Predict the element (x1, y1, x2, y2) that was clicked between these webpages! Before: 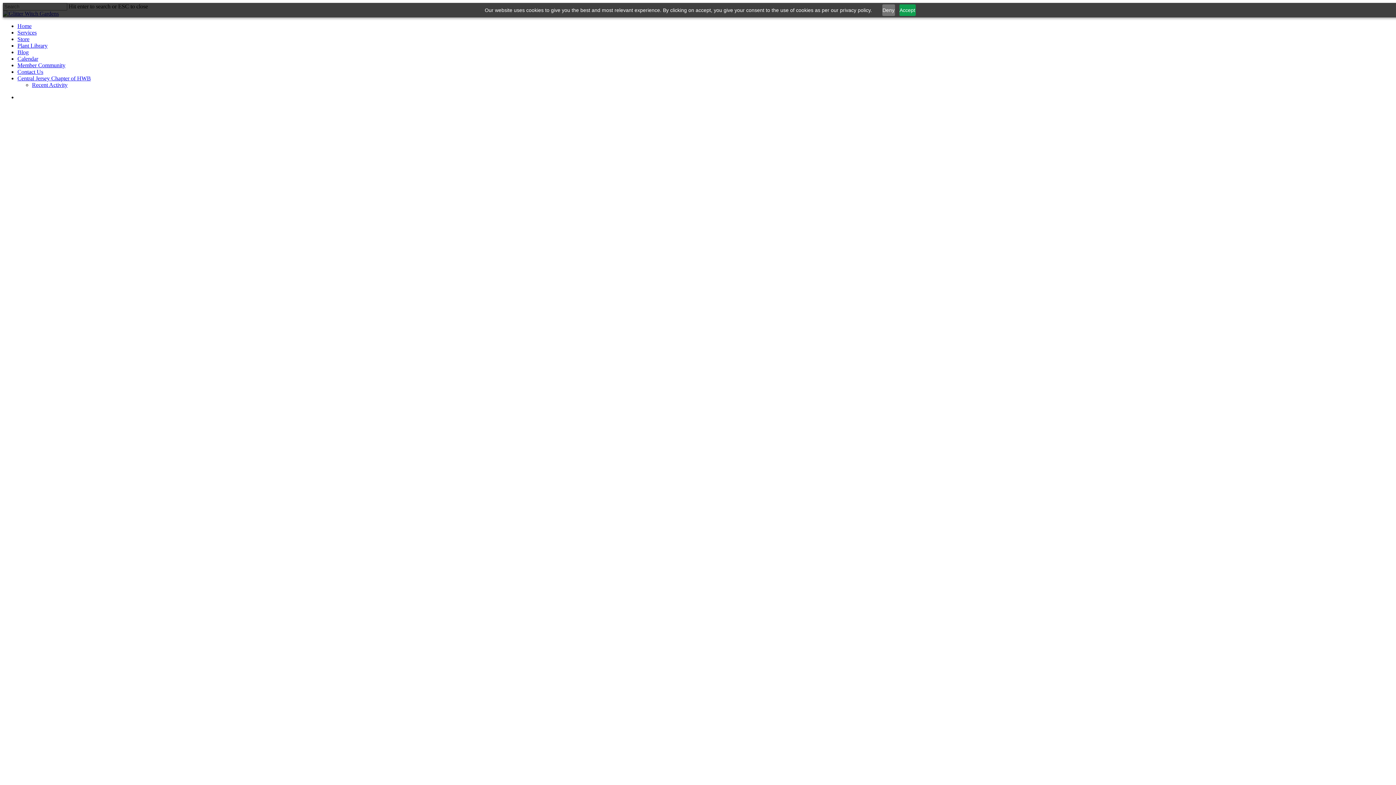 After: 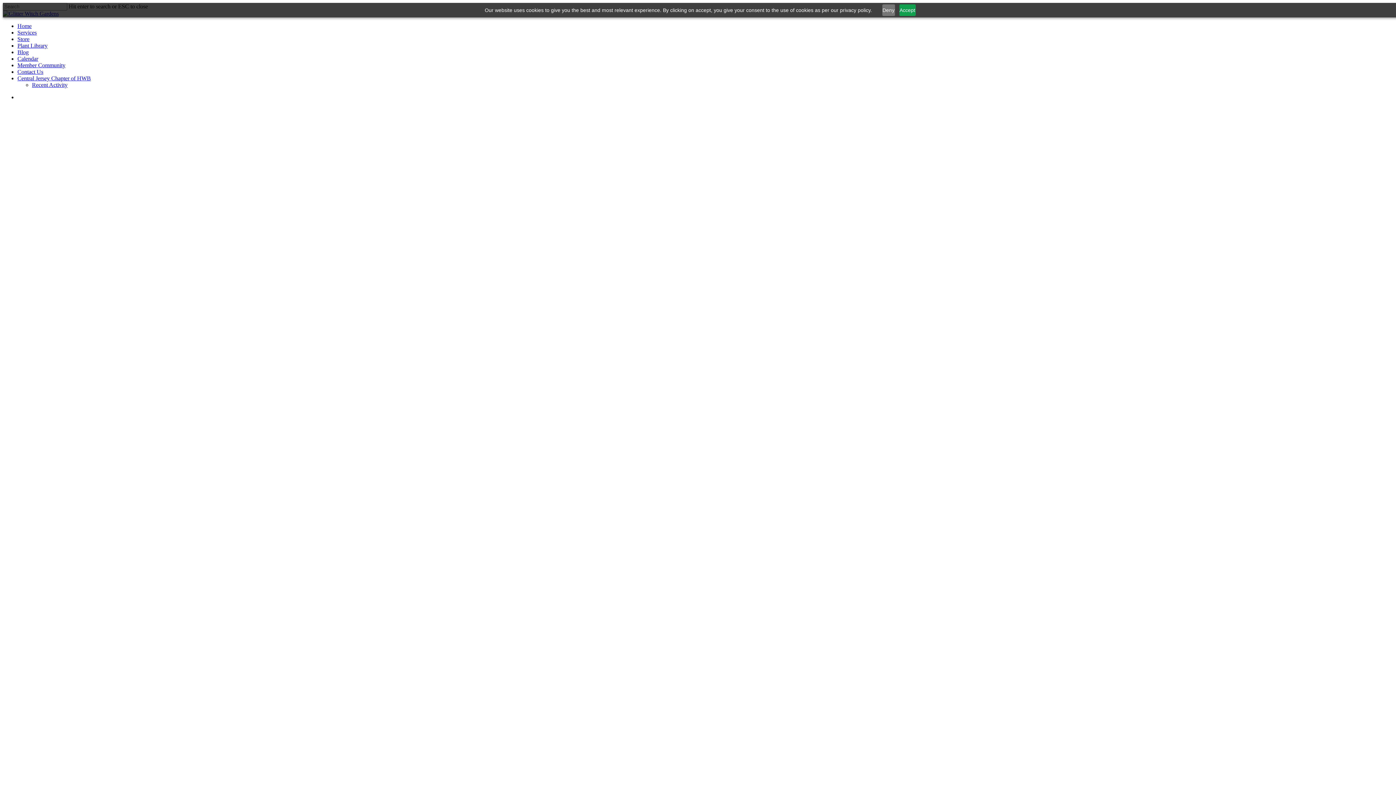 Action: bbox: (17, 36, 29, 42) label: Store